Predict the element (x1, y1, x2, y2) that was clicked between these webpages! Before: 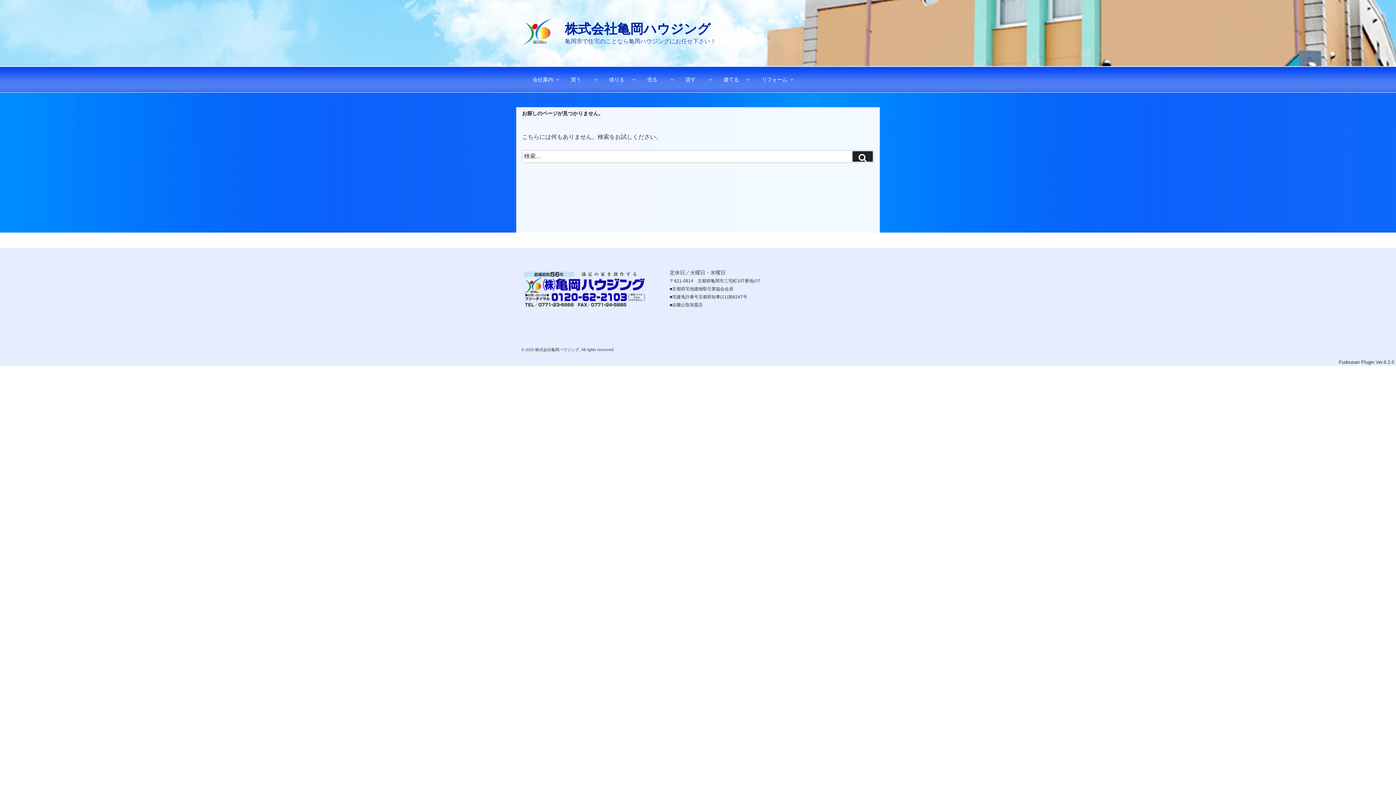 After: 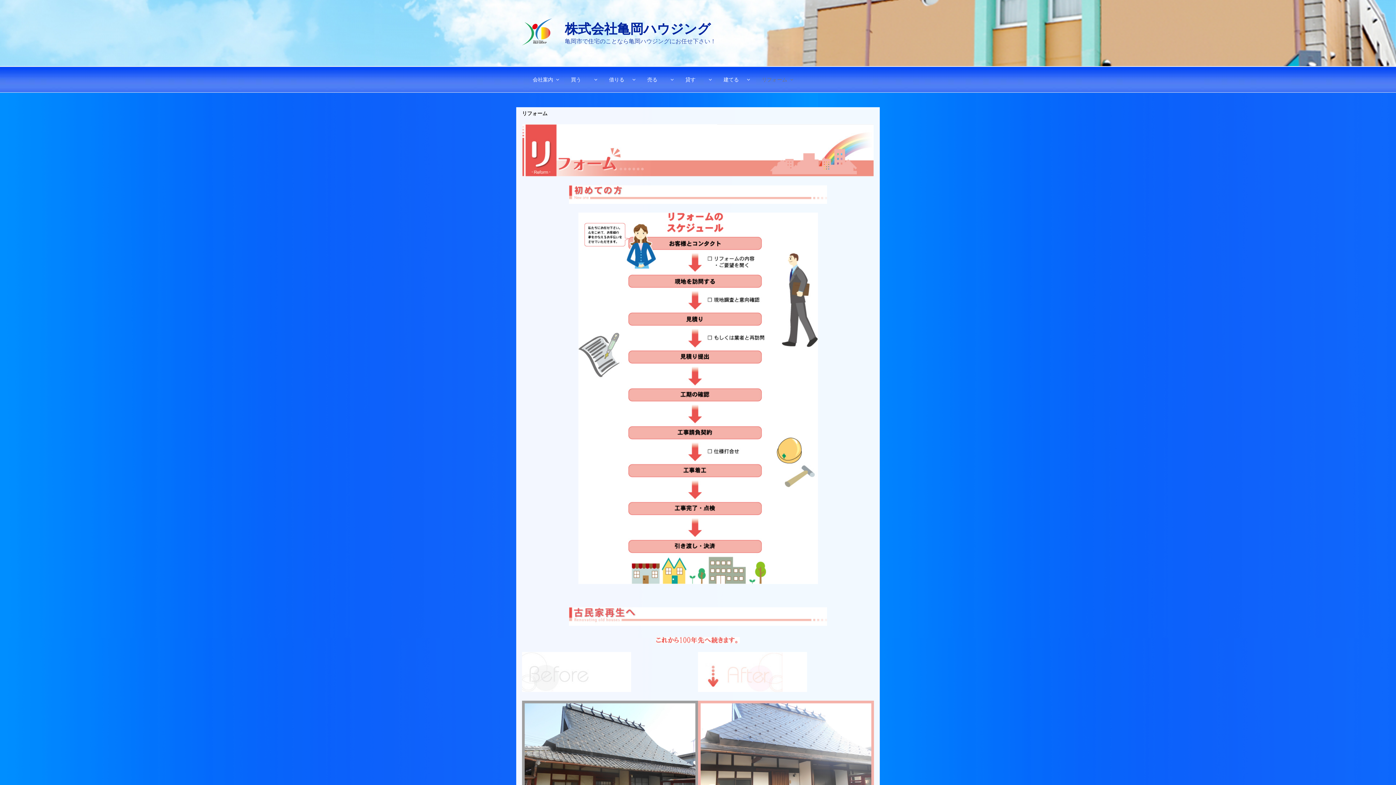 Action: bbox: (755, 70, 798, 88) label: リフォーム